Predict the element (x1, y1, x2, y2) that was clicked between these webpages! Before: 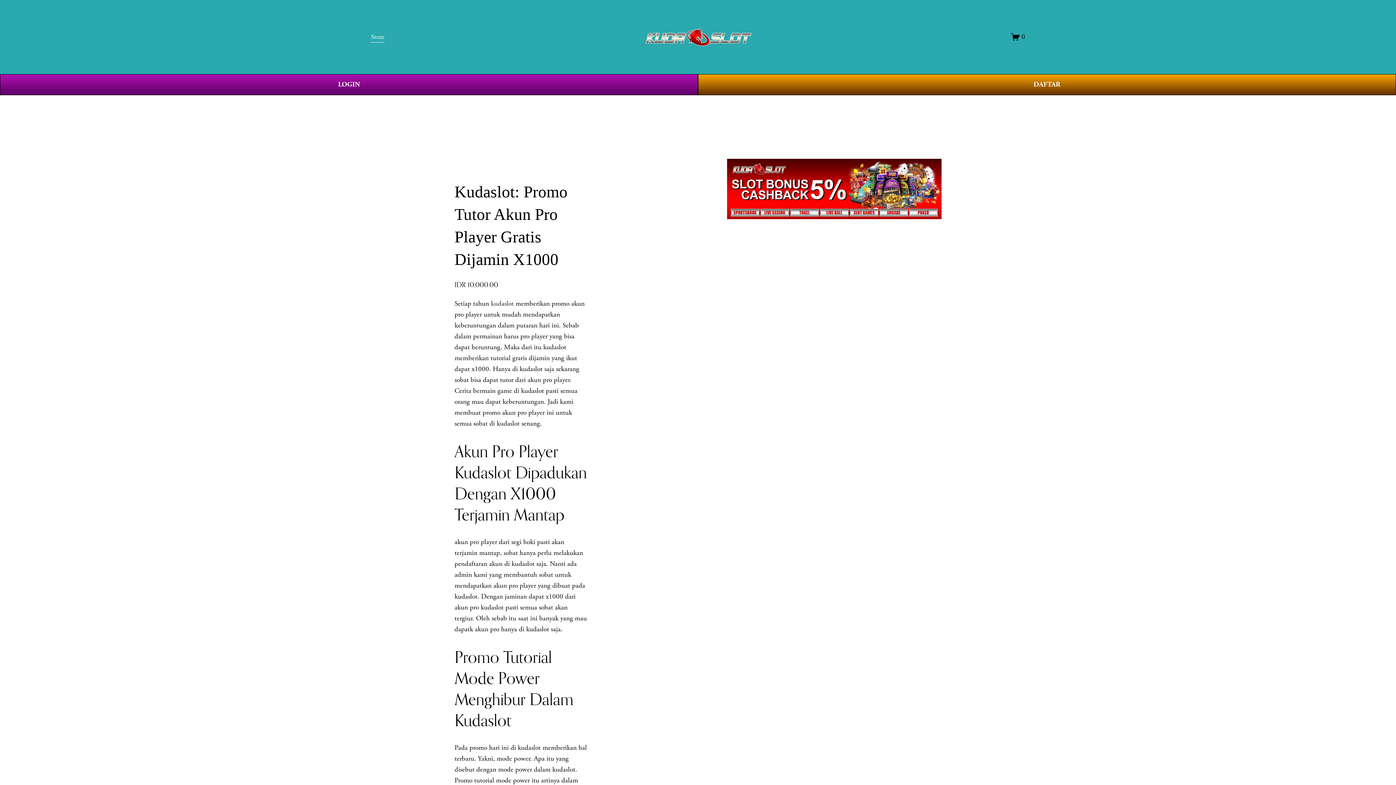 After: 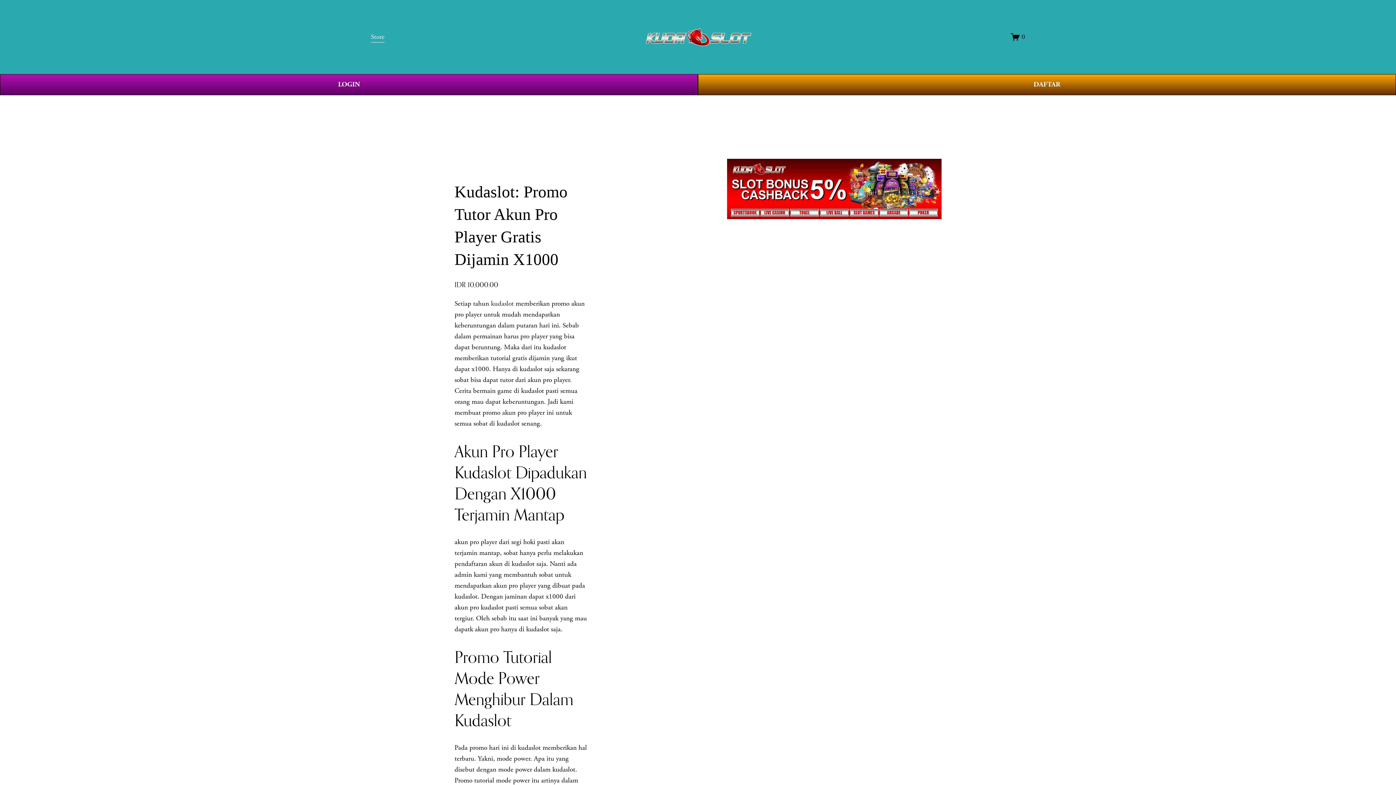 Action: label: Store bbox: (370, 30, 384, 43)